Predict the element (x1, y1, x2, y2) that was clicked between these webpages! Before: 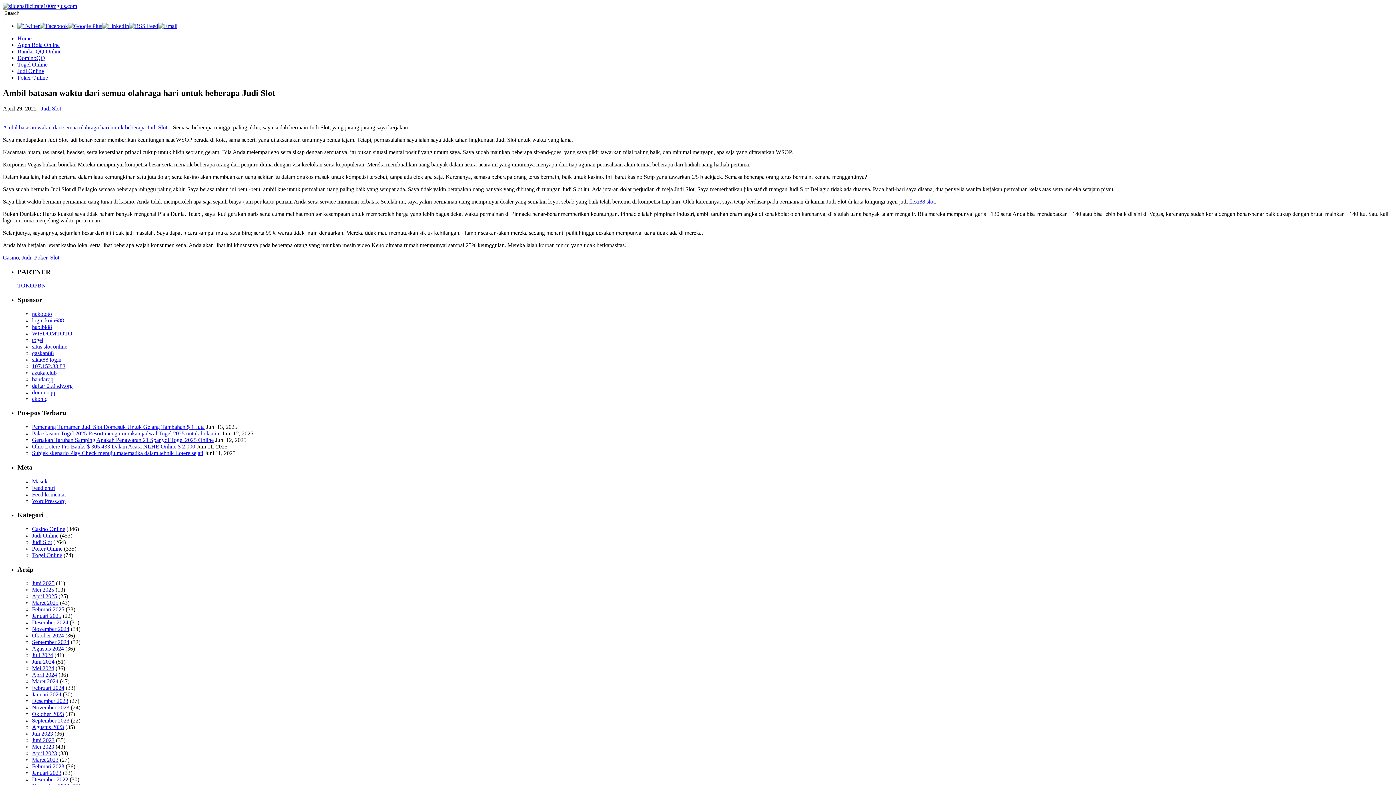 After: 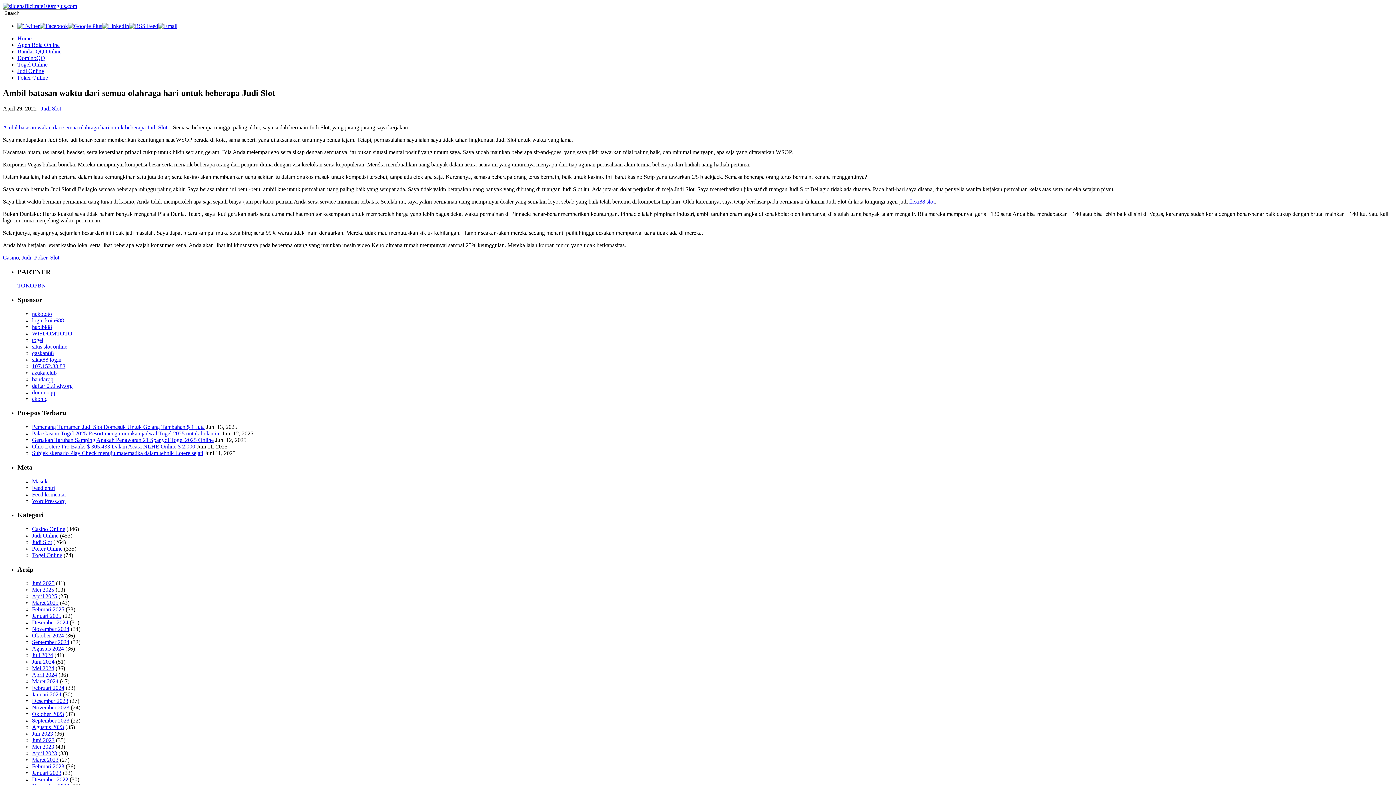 Action: bbox: (102, 22, 129, 29)